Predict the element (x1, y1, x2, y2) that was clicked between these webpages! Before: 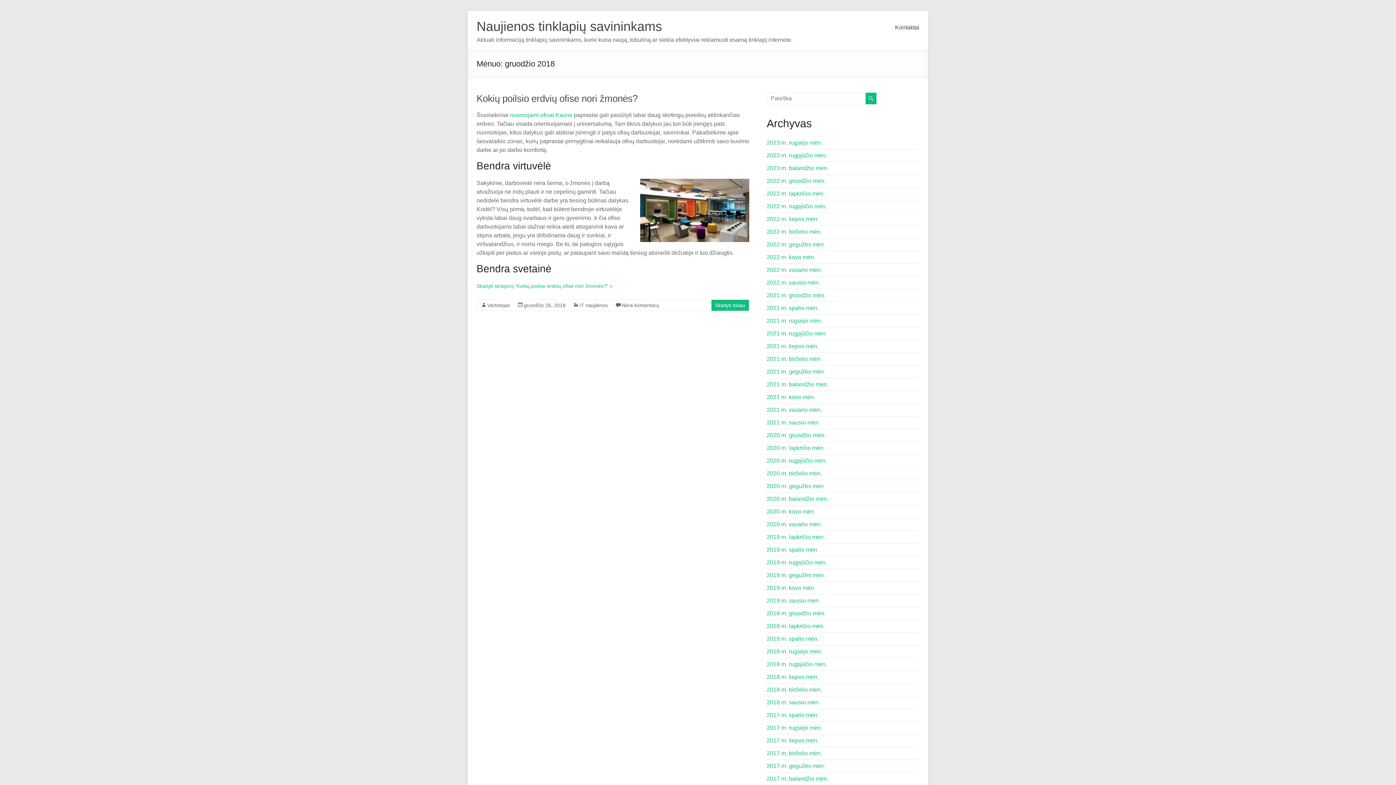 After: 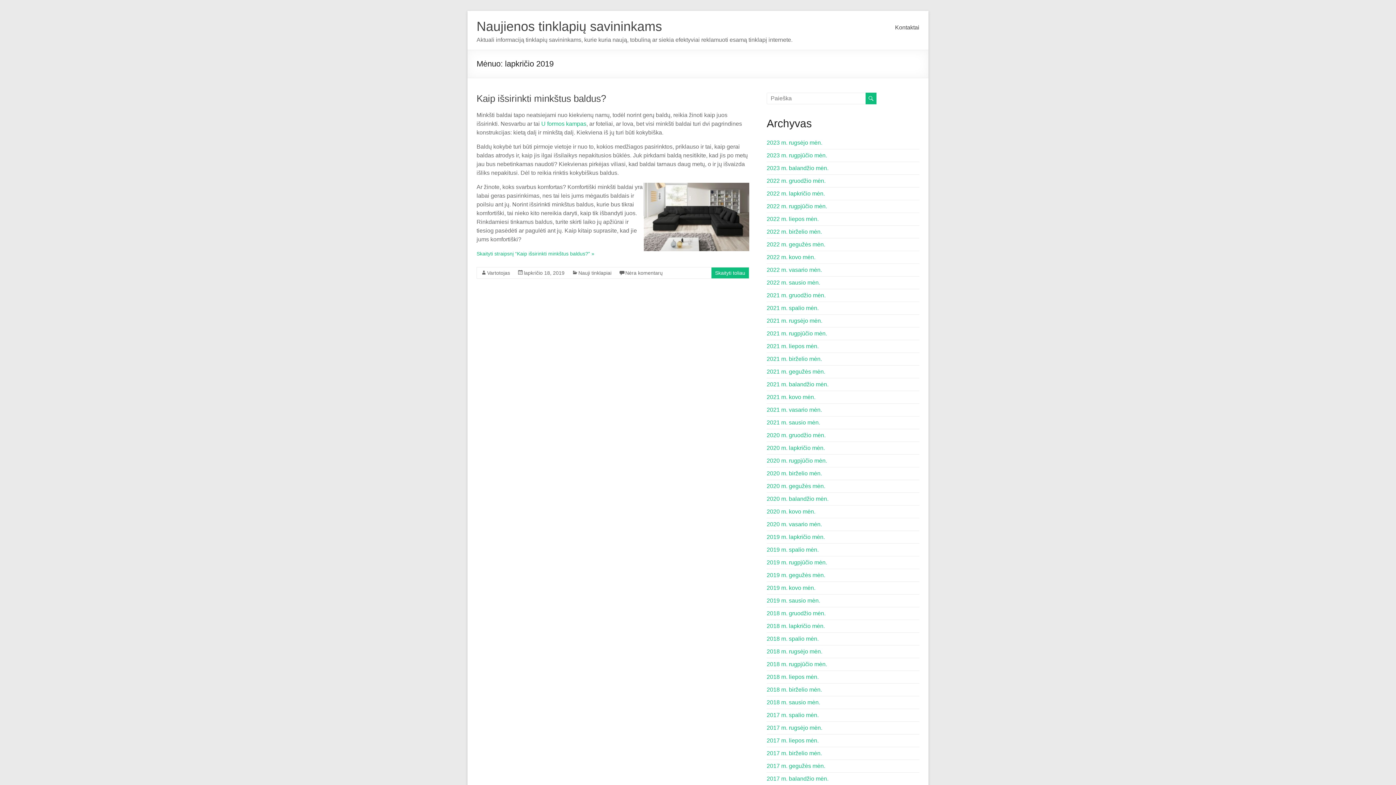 Action: bbox: (766, 534, 825, 540) label: 2019 m. lapkričio mėn.